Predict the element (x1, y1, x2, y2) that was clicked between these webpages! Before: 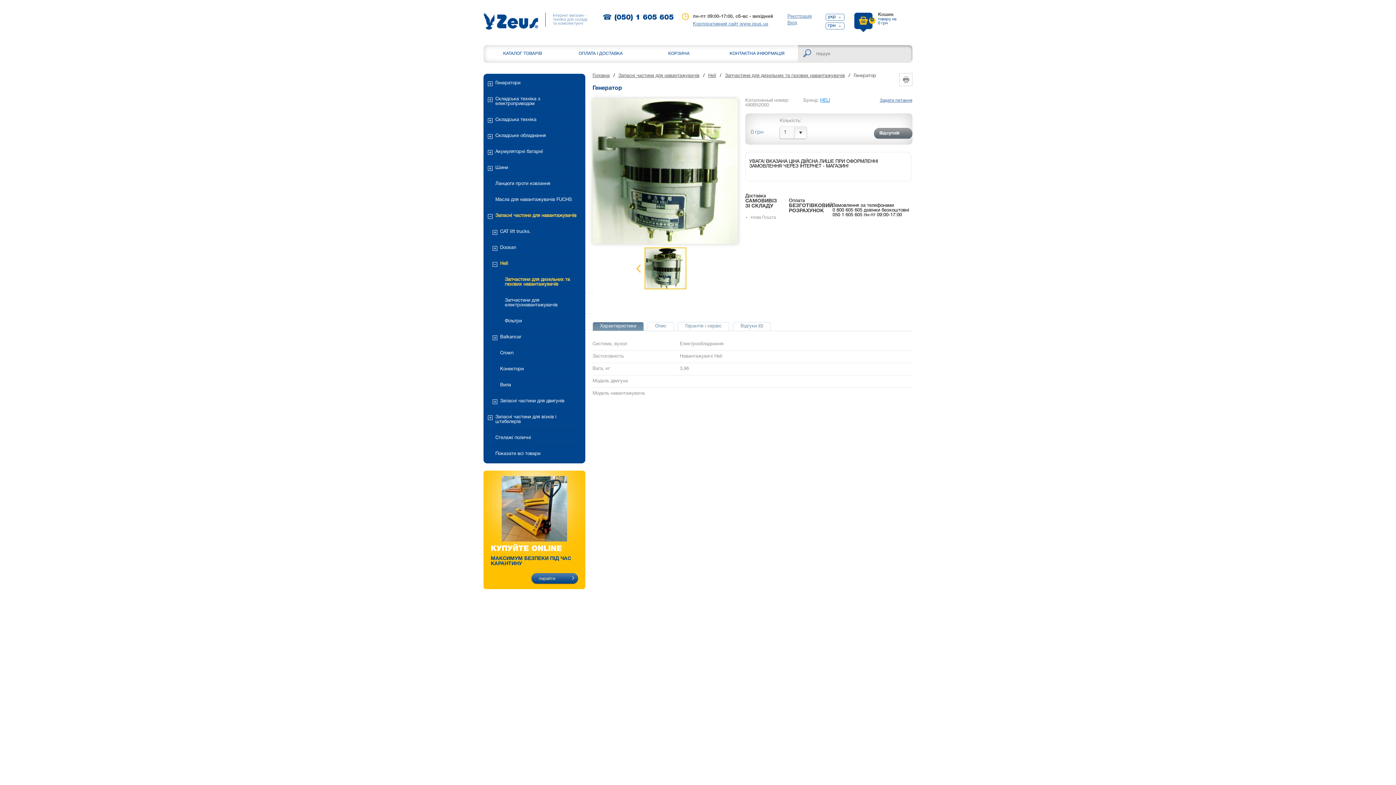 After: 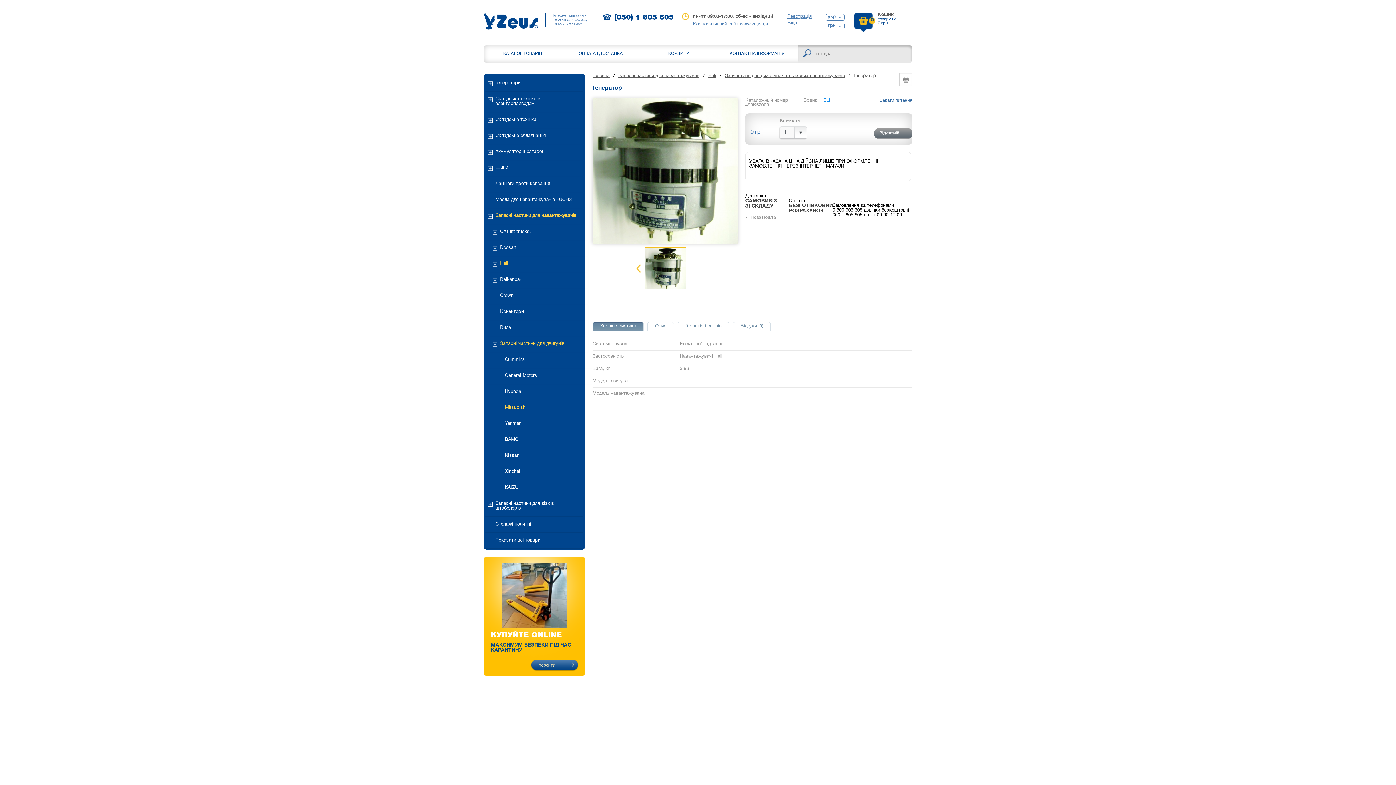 Action: label: Запасні частини для двигунів bbox: (485, 393, 588, 409)